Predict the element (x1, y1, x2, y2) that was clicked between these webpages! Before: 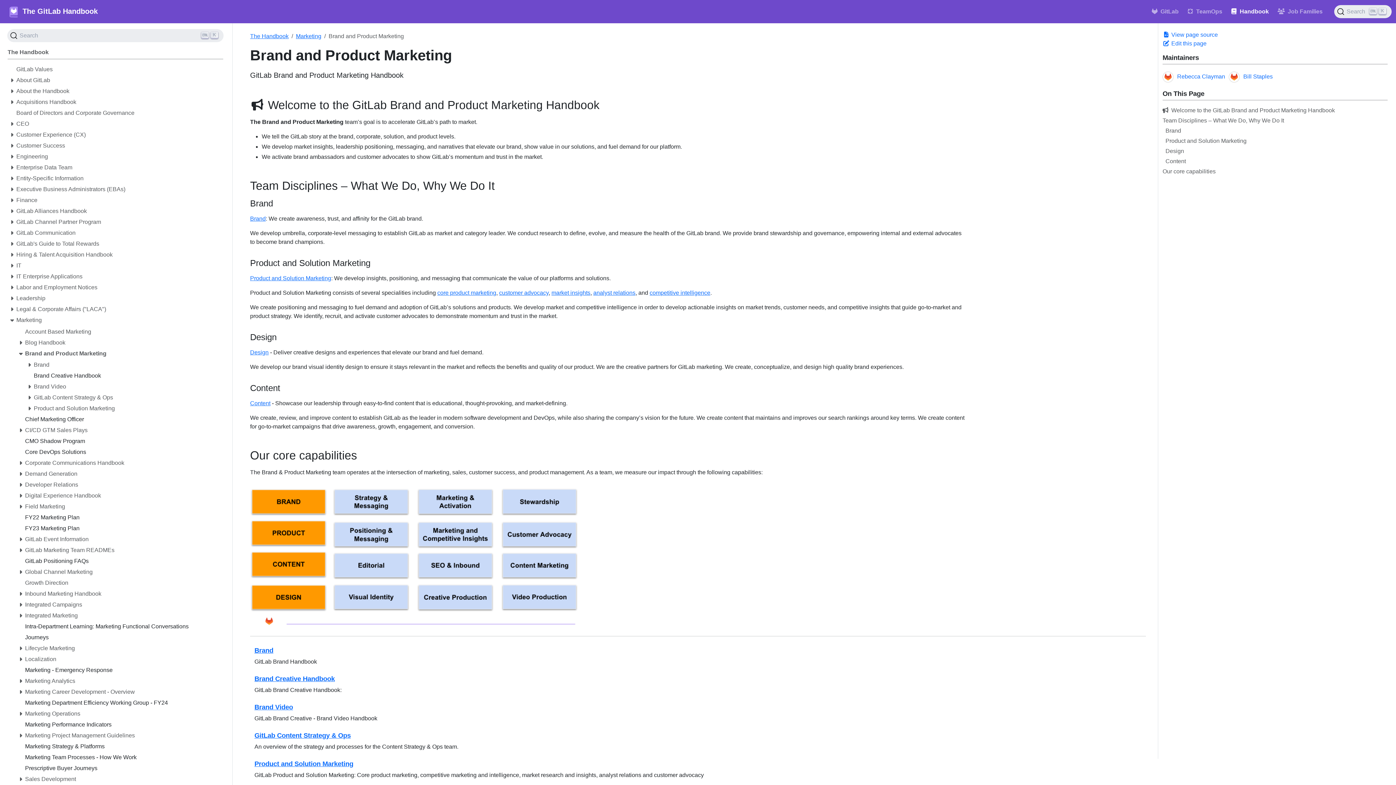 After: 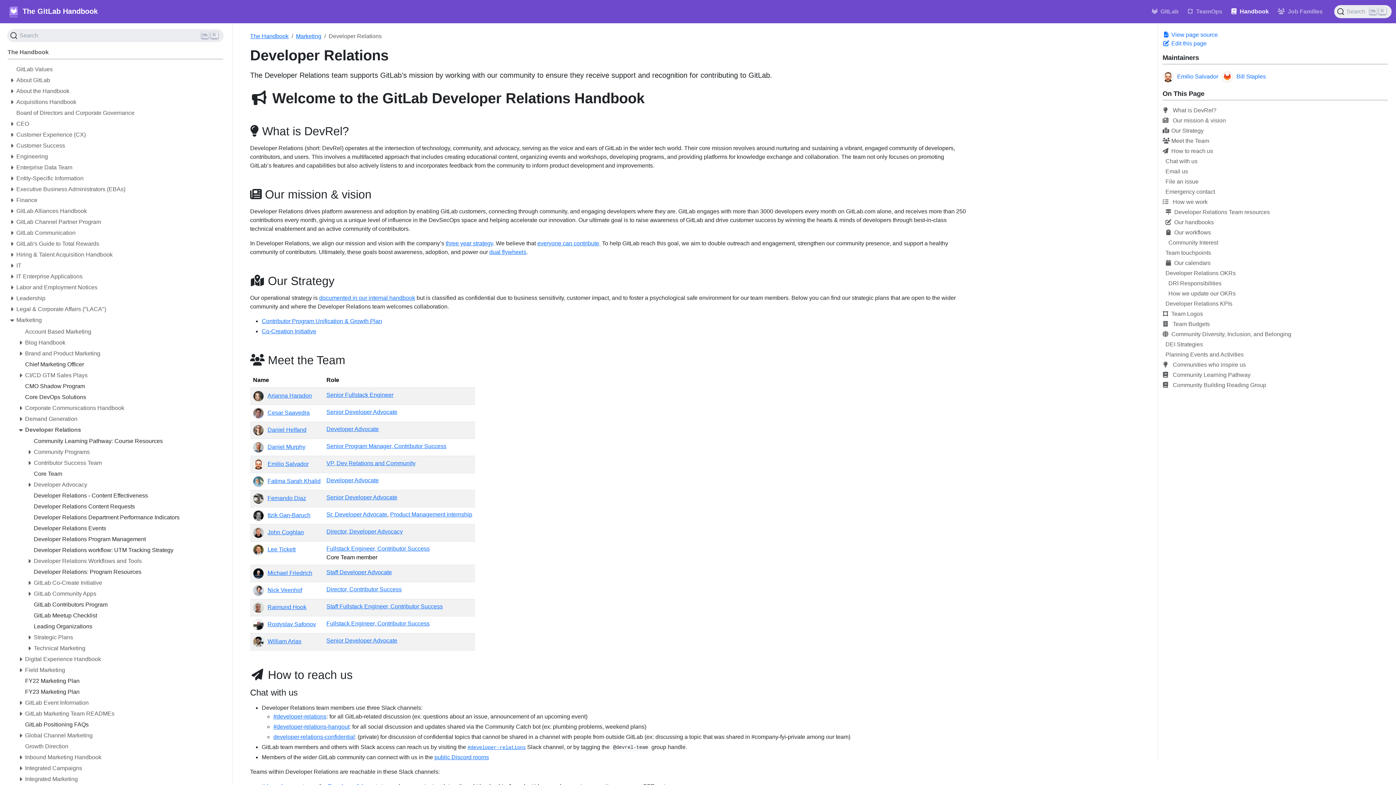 Action: label: Developer Relations bbox: (25, 480, 223, 491)